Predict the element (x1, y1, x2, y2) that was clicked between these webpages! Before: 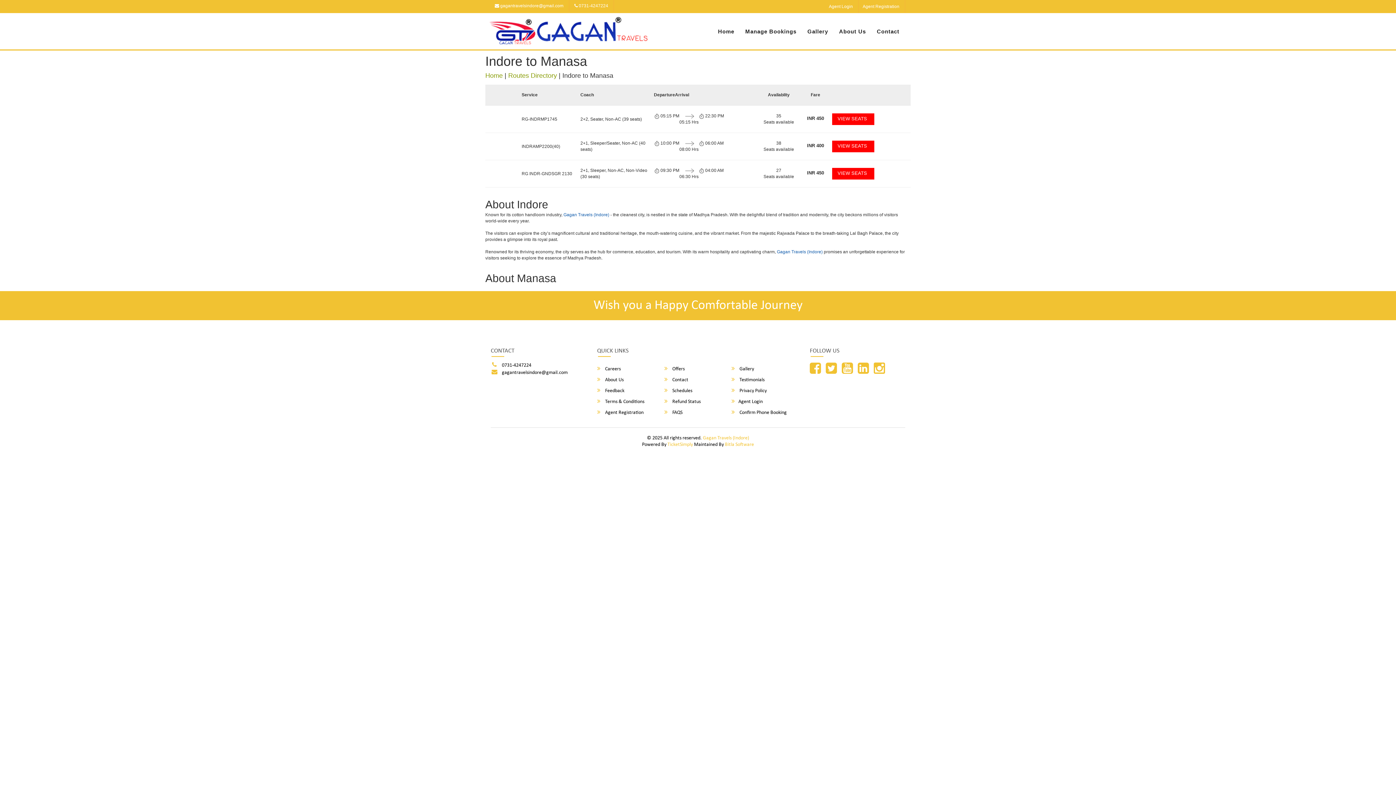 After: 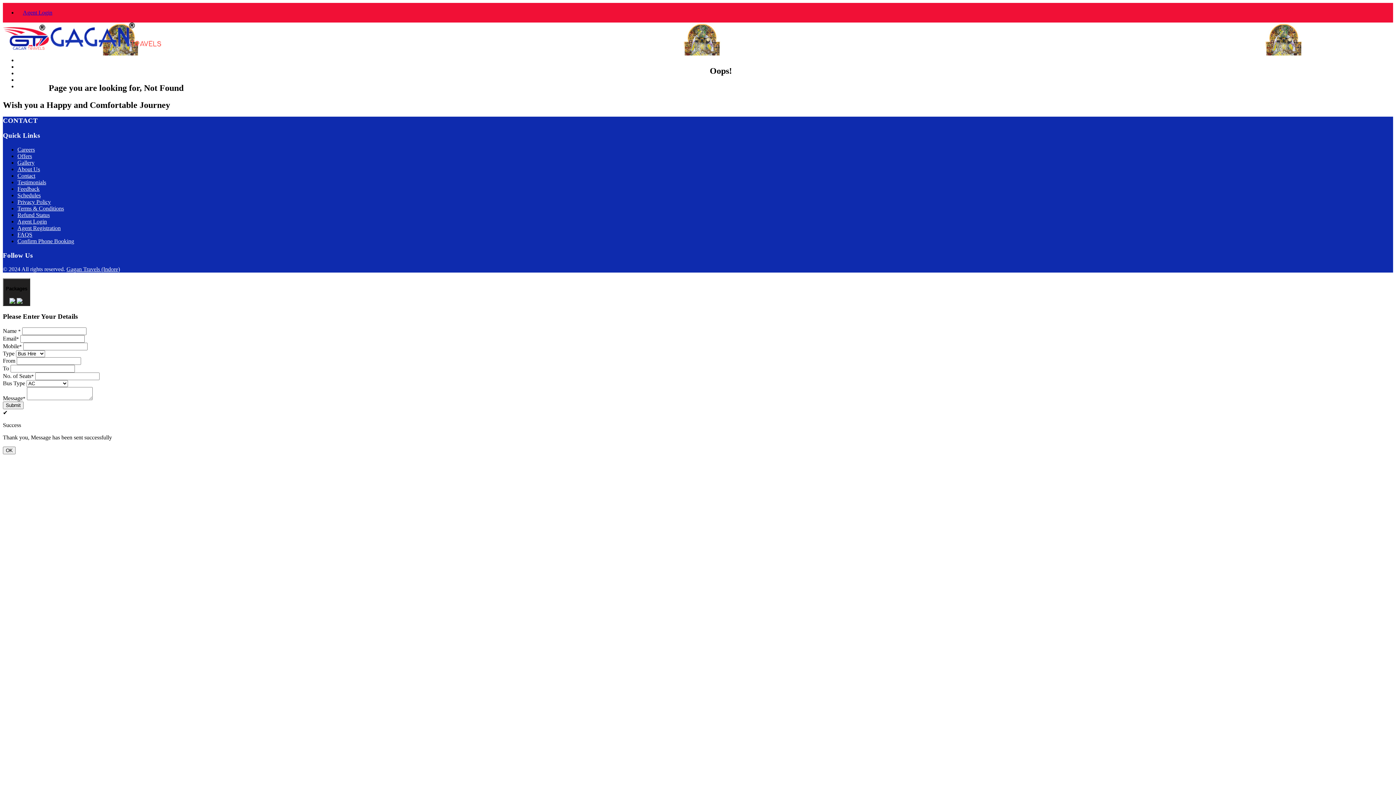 Action: bbox: (664, 376, 731, 384) label:  Contact